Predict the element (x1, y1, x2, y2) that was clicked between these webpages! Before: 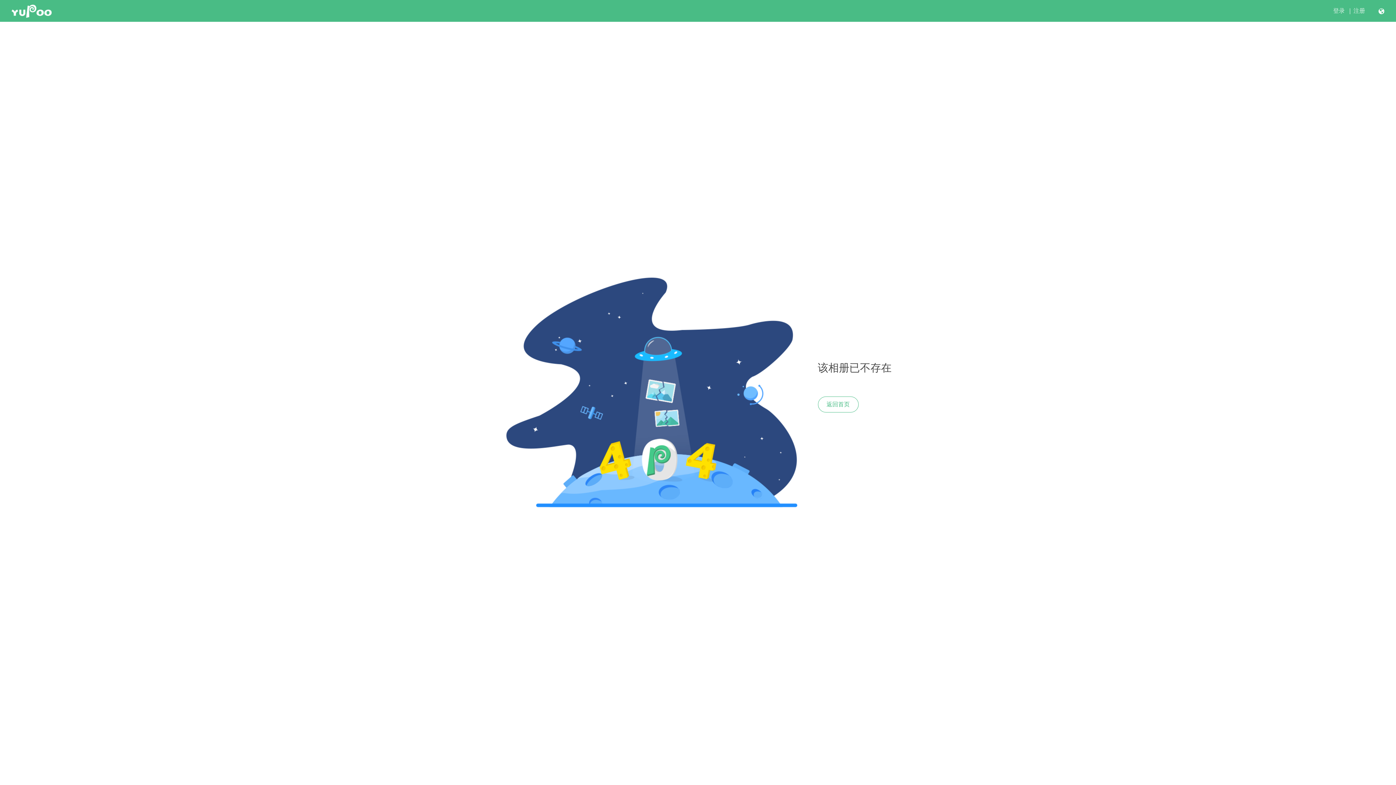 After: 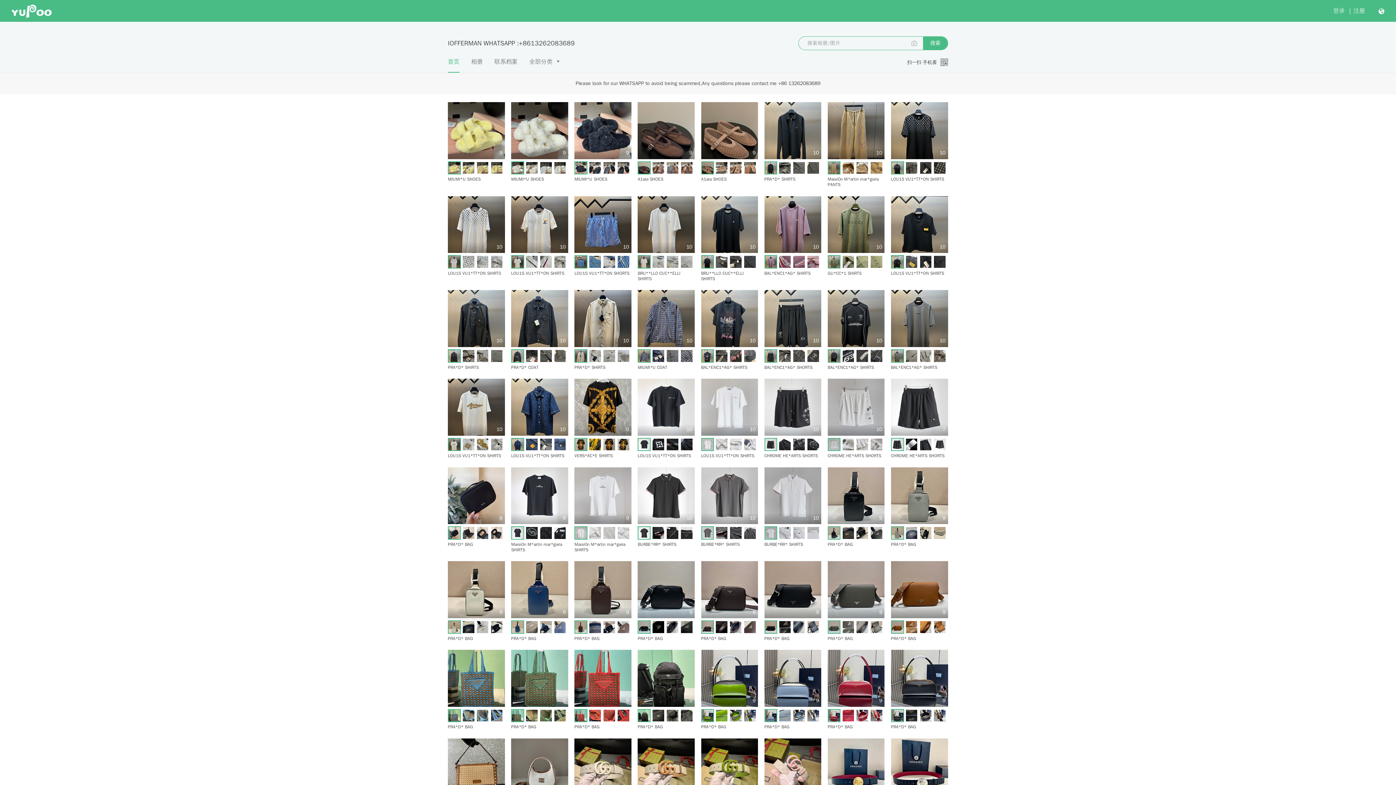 Action: bbox: (818, 396, 858, 412) label: 返回首页